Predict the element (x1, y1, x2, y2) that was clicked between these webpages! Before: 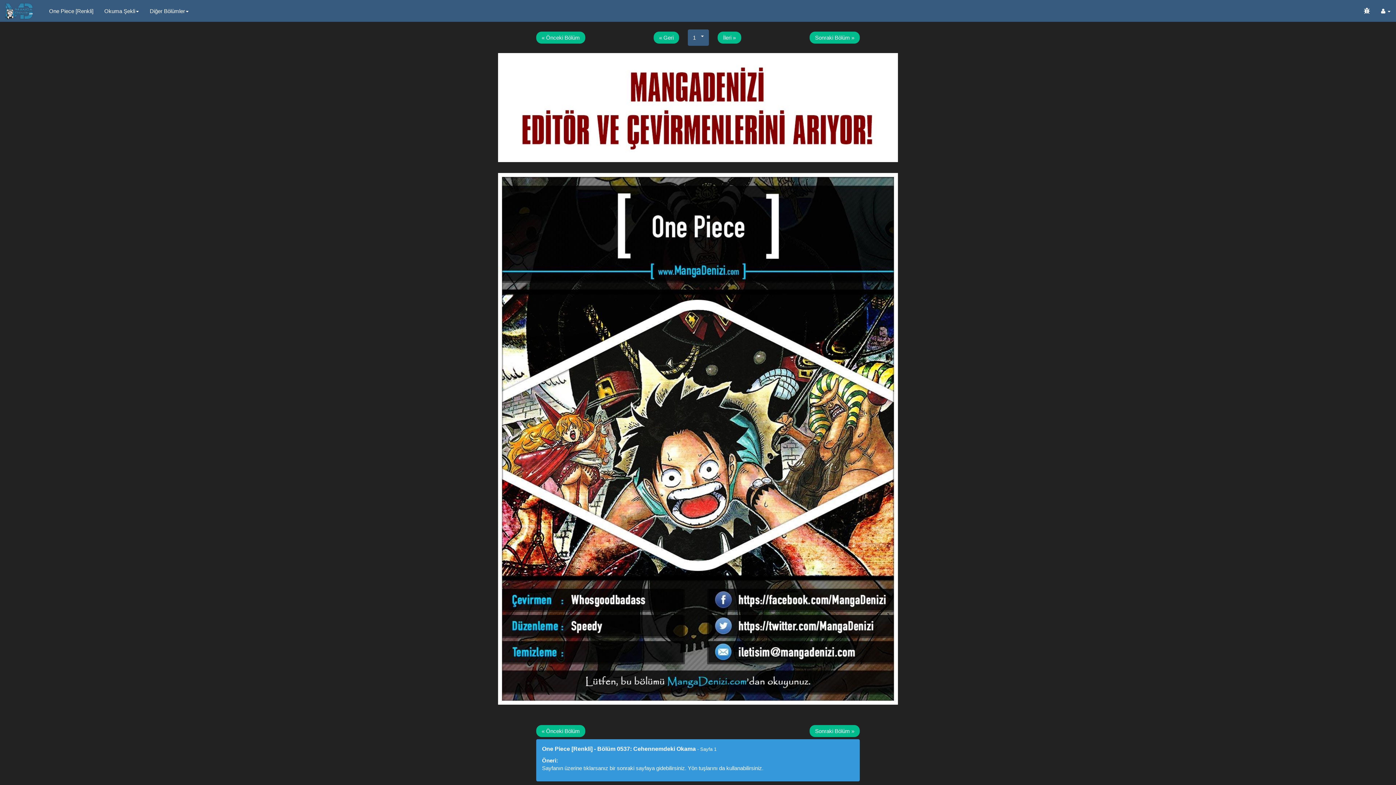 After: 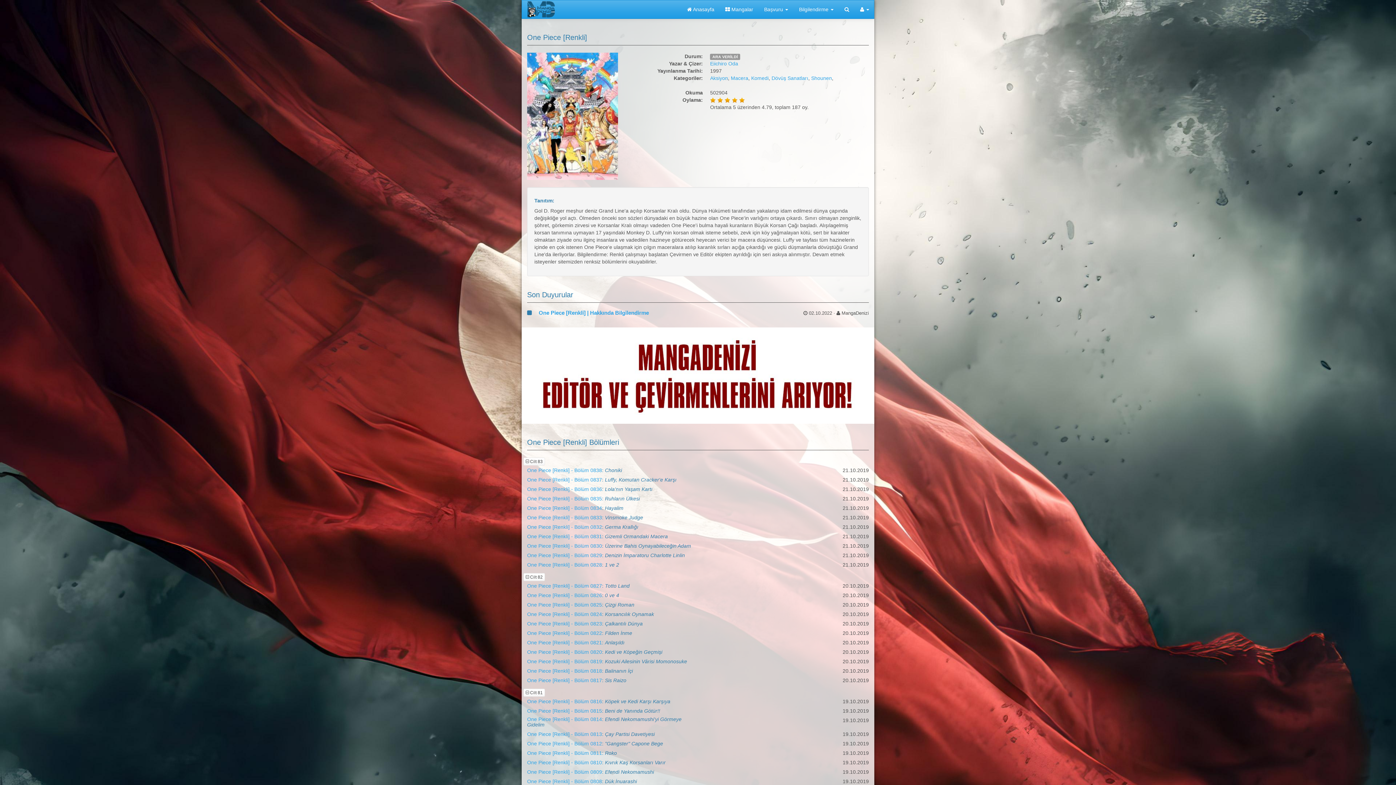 Action: bbox: (43, 0, 98, 21) label: One Piece [Renkli]